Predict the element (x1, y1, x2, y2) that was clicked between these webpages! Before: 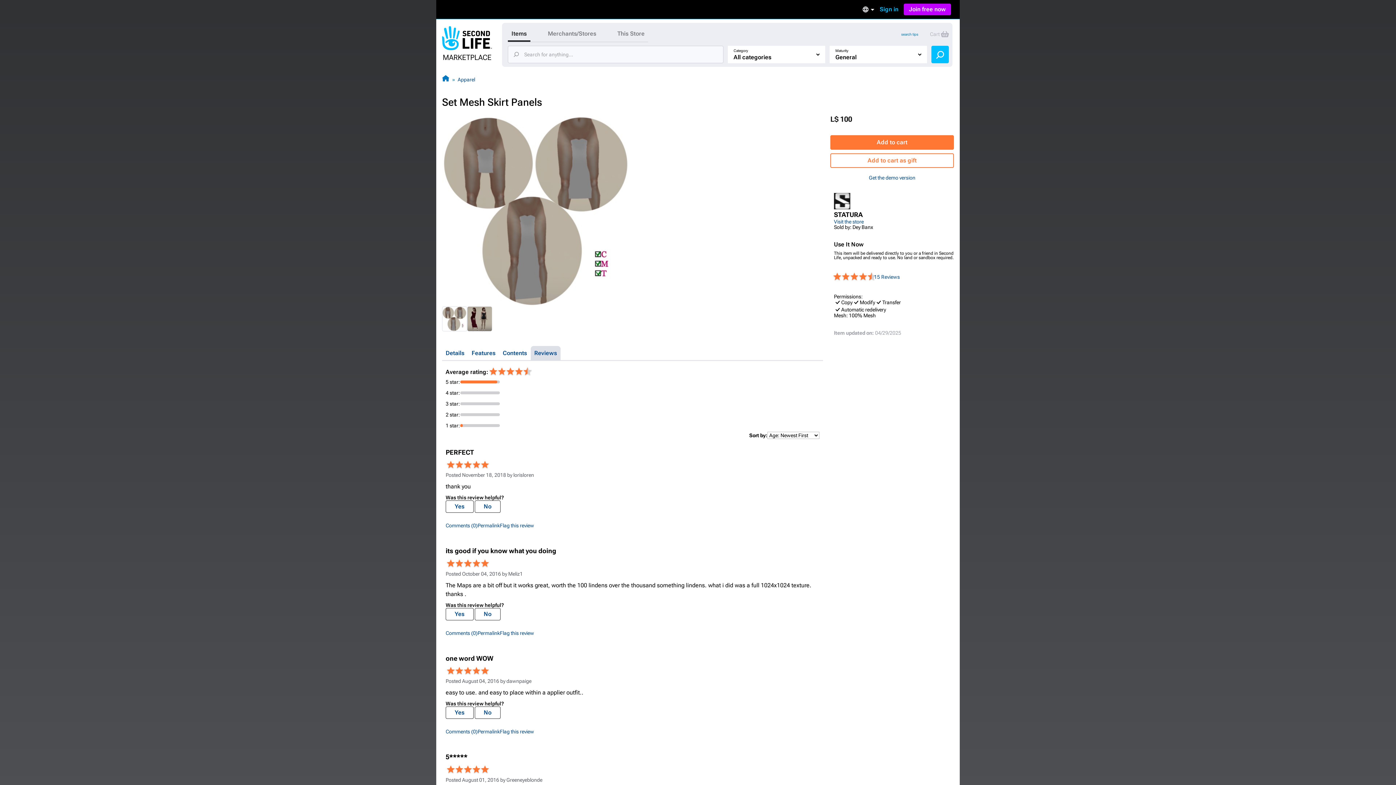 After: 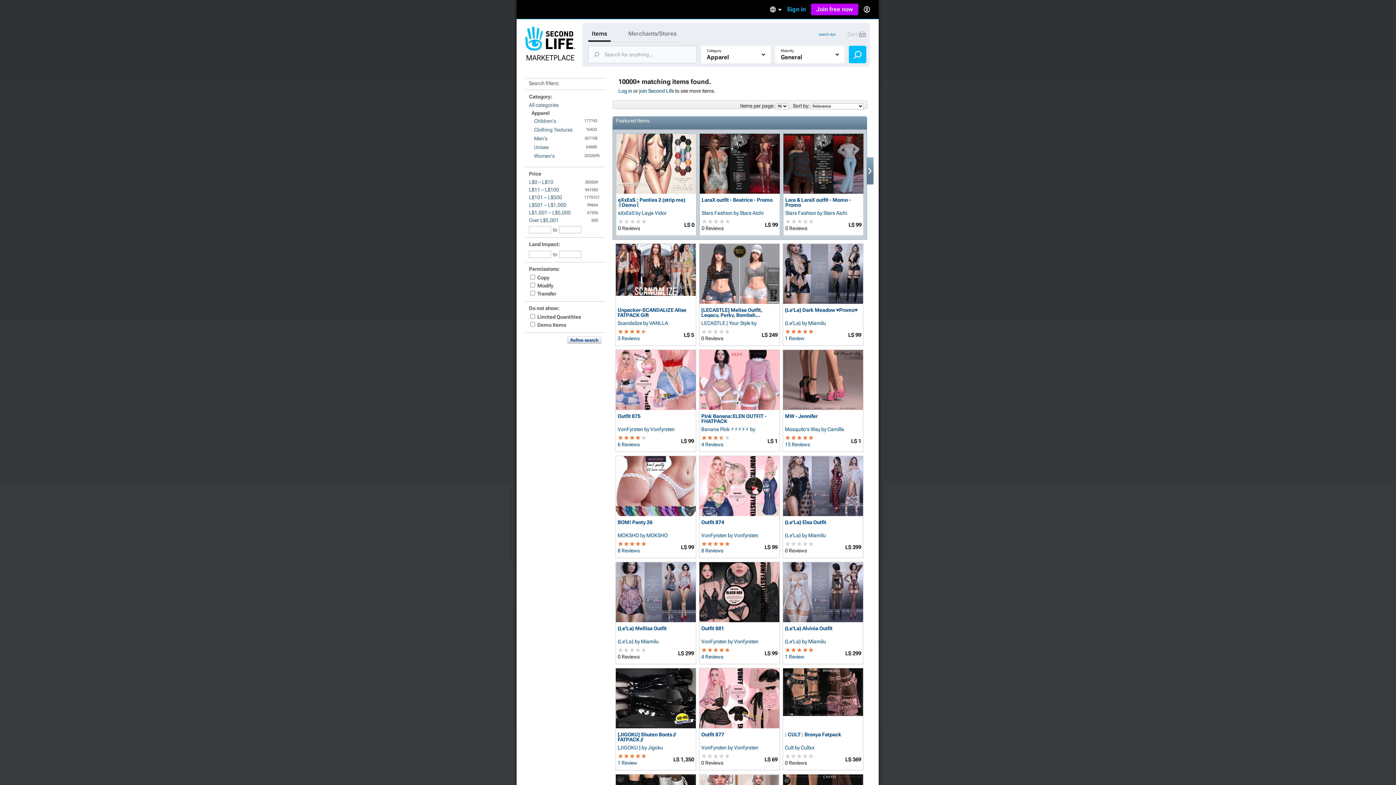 Action: bbox: (457, 76, 475, 82) label: Apparel